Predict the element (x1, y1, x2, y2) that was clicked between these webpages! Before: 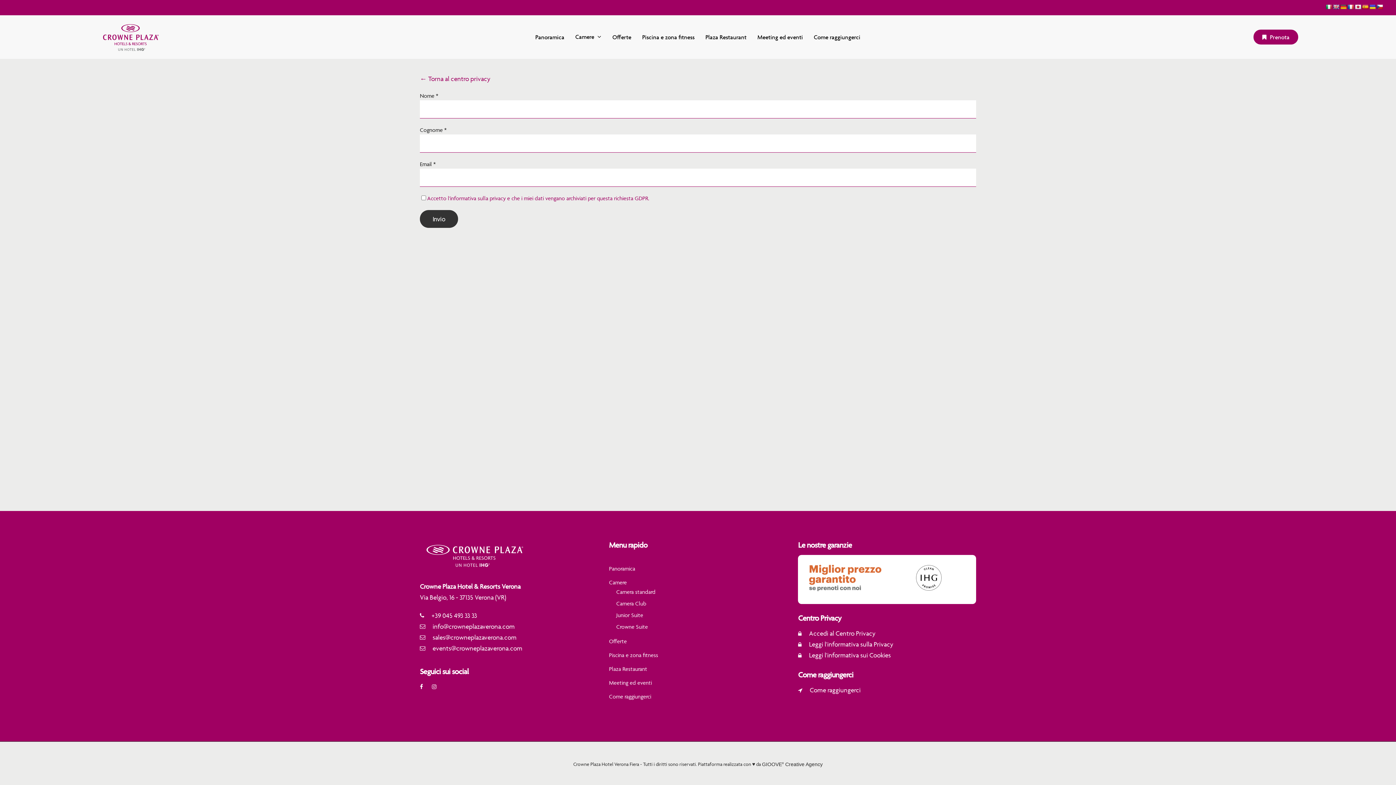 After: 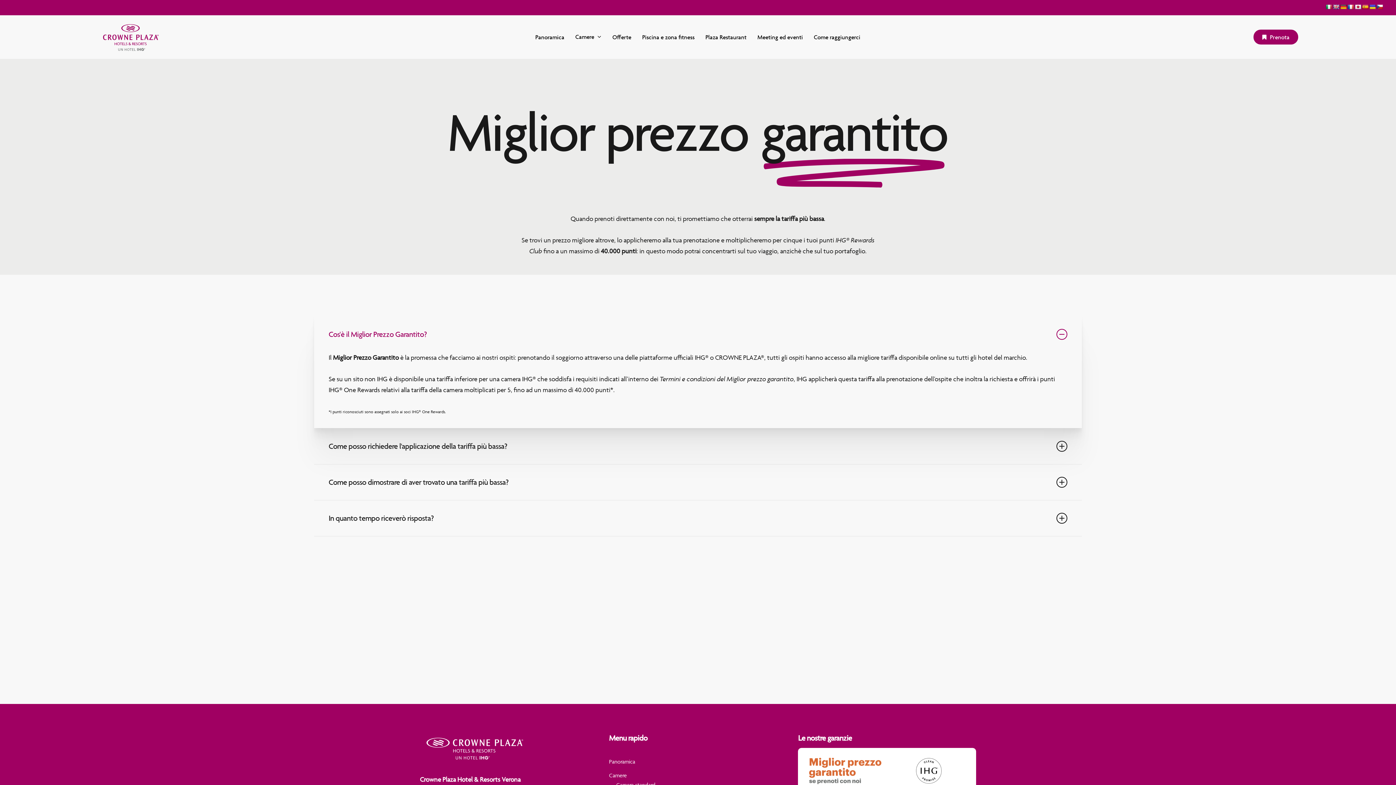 Action: bbox: (809, 560, 881, 599)